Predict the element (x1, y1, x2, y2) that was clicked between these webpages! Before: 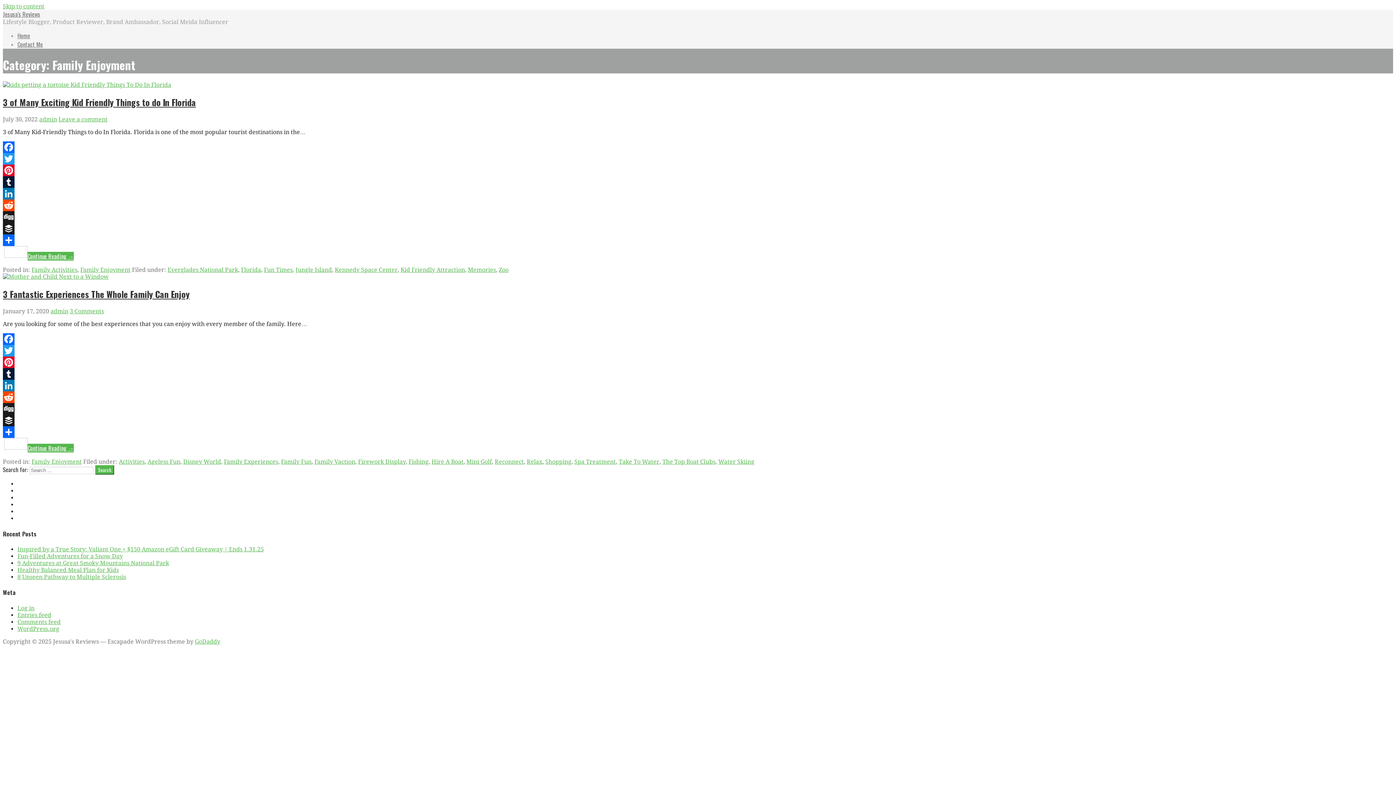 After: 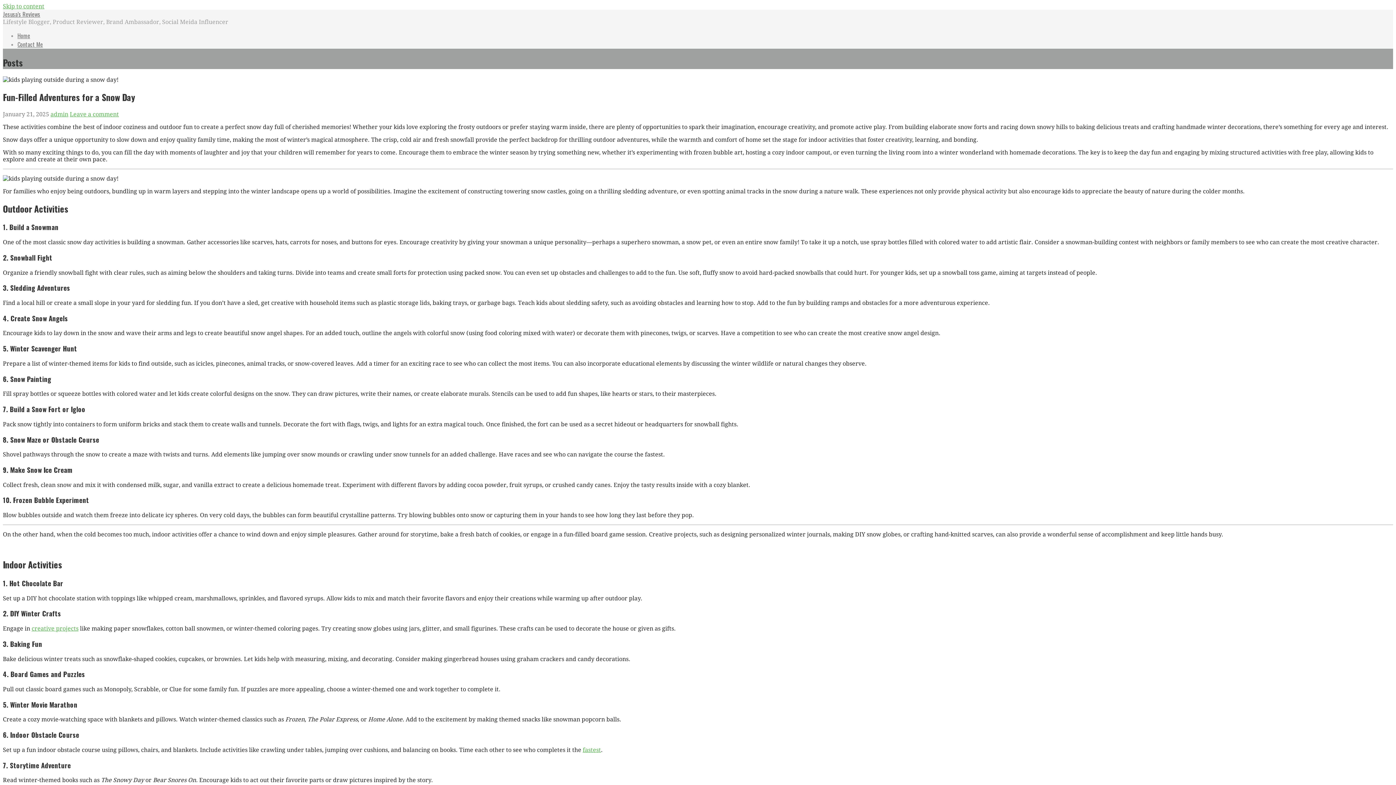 Action: bbox: (17, 553, 122, 560) label: Fun-Filled Adventures for a Snow Day